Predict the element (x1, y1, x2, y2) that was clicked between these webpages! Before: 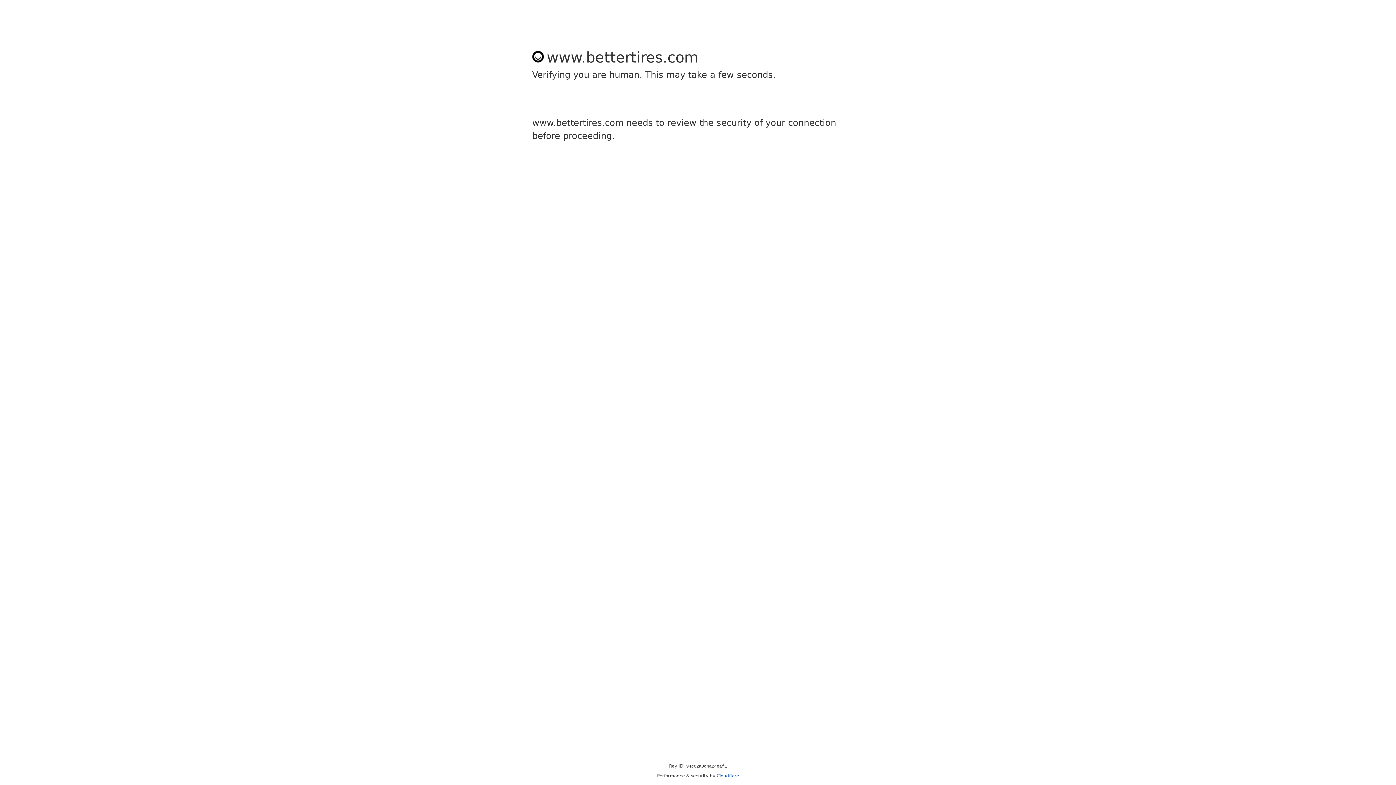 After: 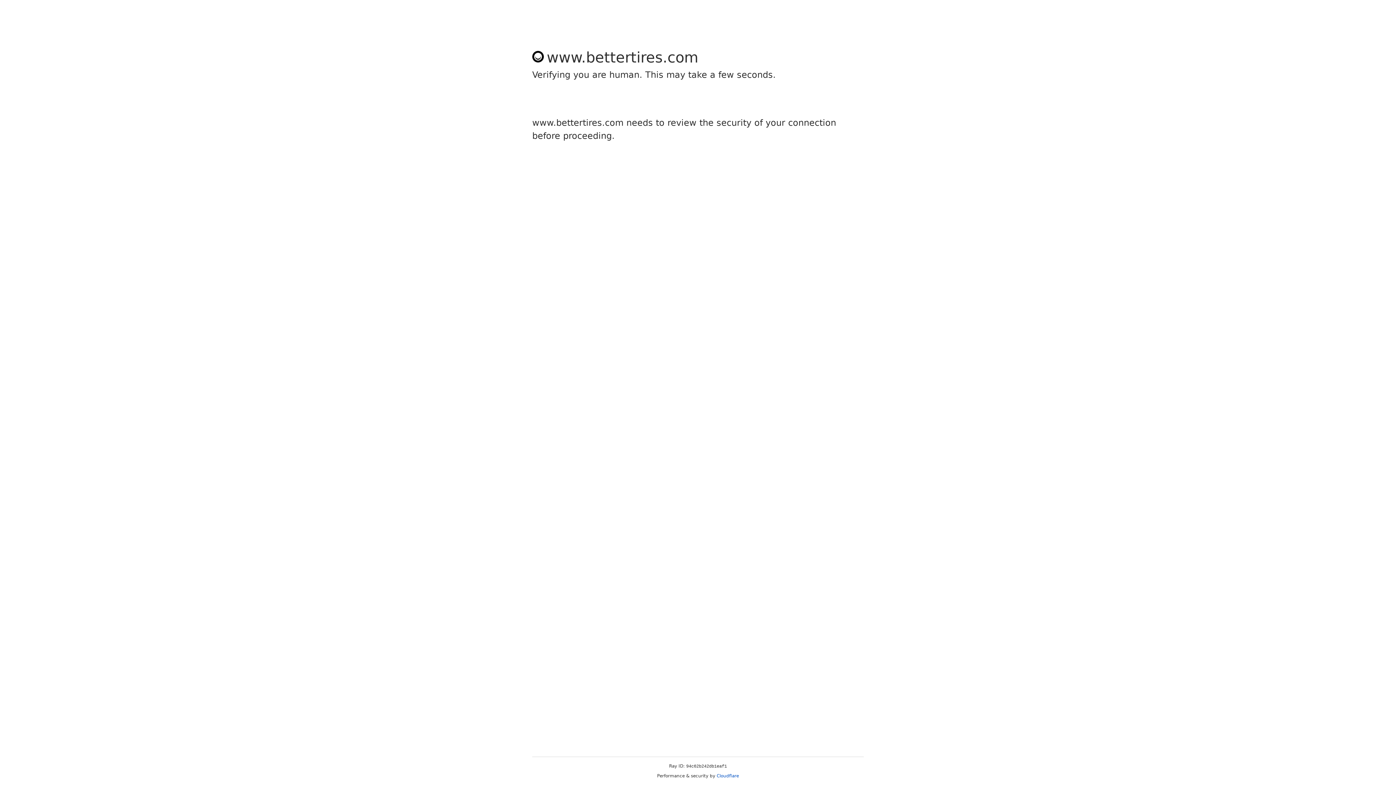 Action: bbox: (716, 773, 739, 778) label: Cloudflare